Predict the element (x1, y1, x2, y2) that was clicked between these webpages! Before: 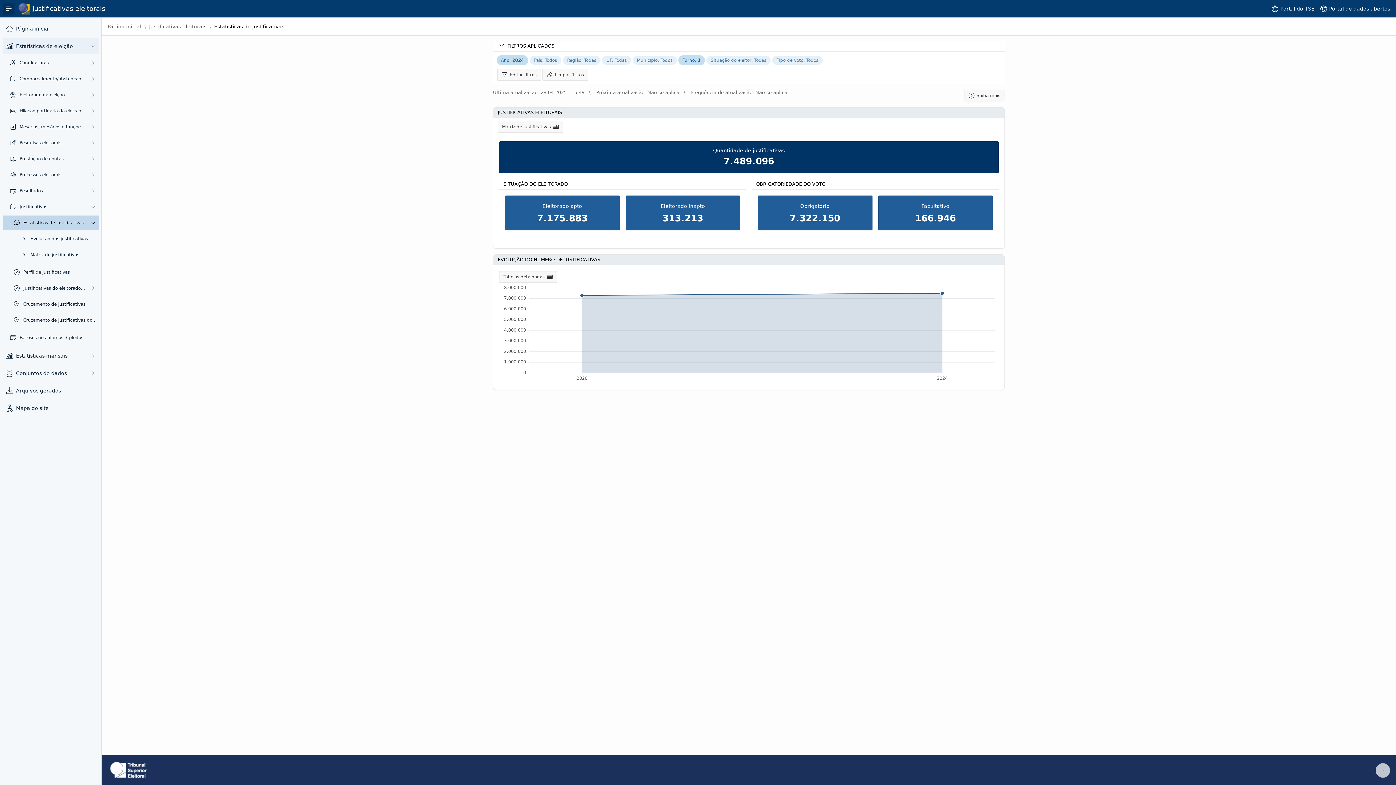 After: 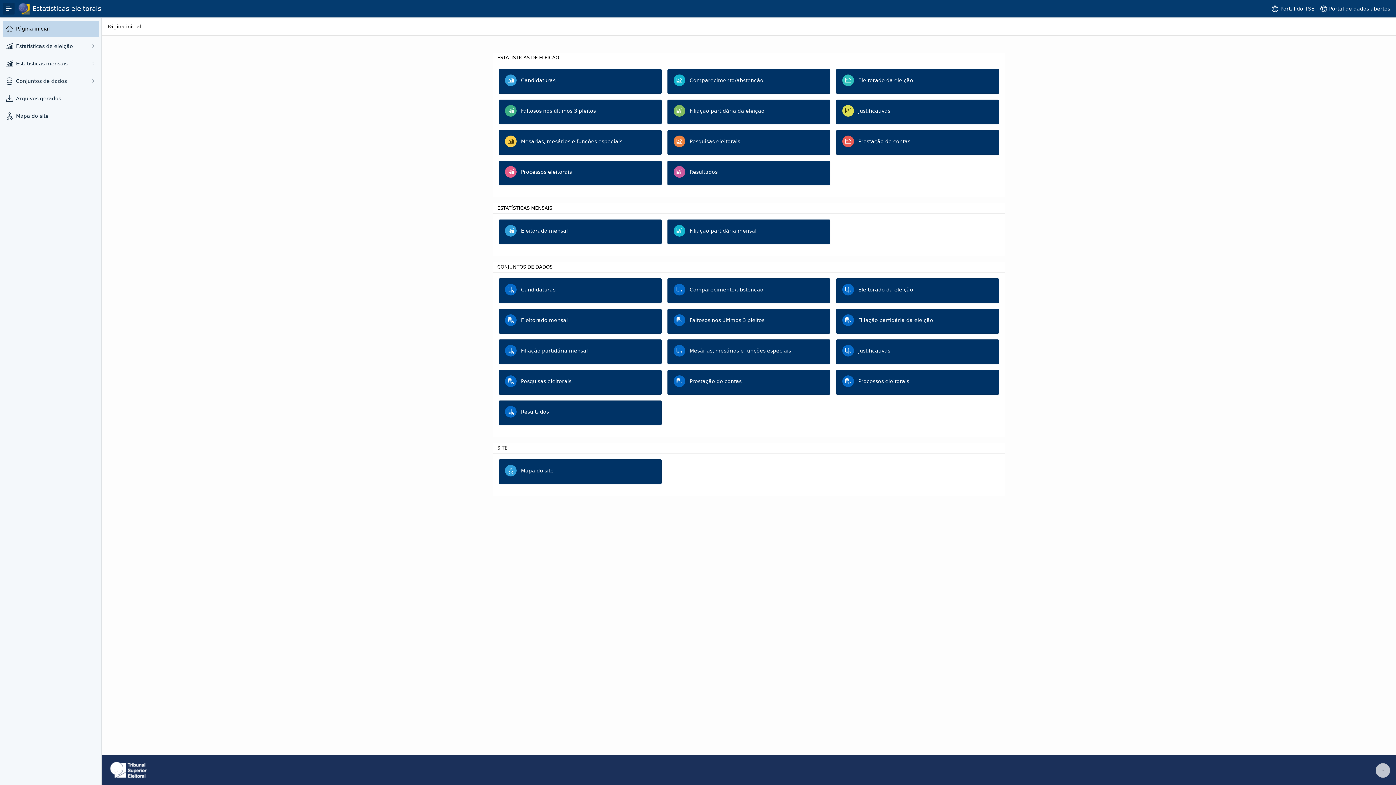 Action: bbox: (107, 23, 141, 29) label: Página inicial